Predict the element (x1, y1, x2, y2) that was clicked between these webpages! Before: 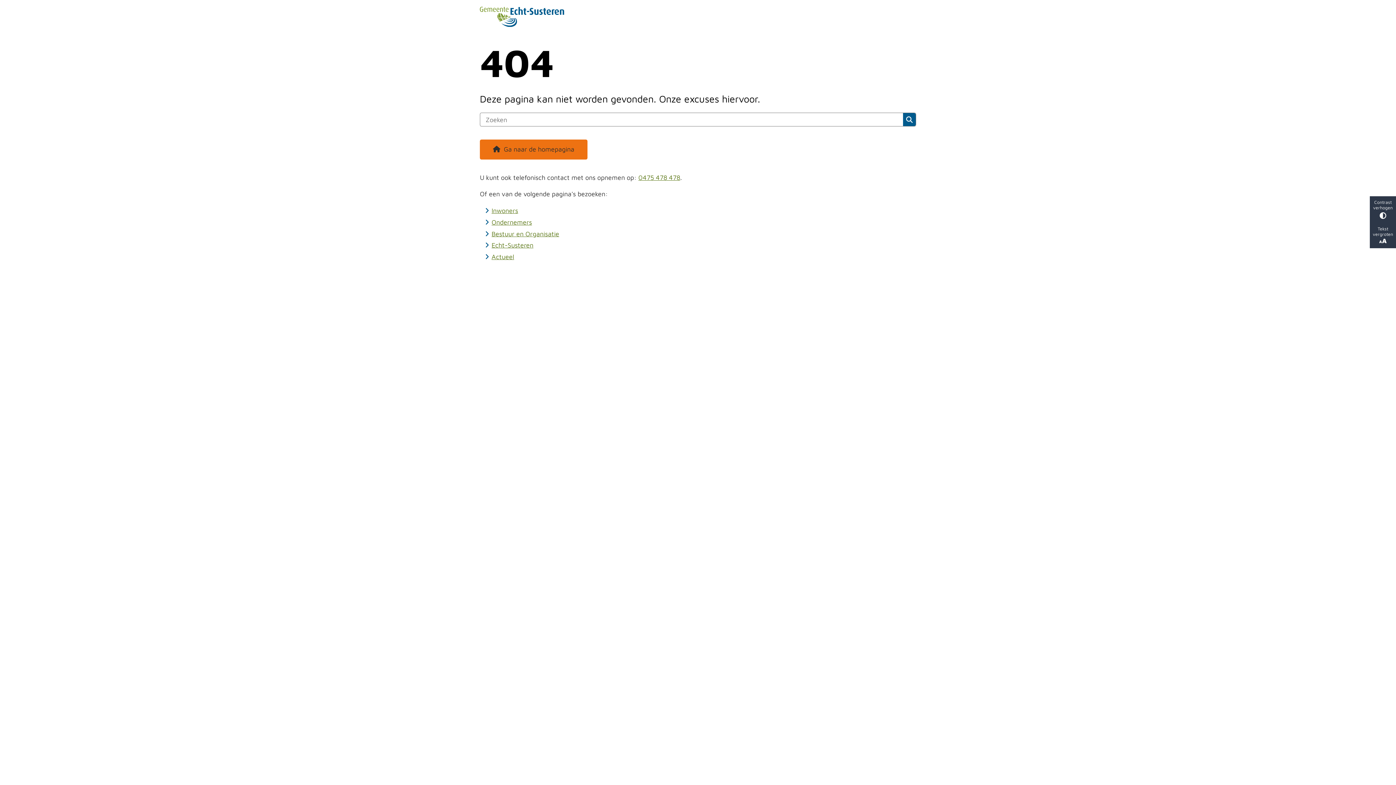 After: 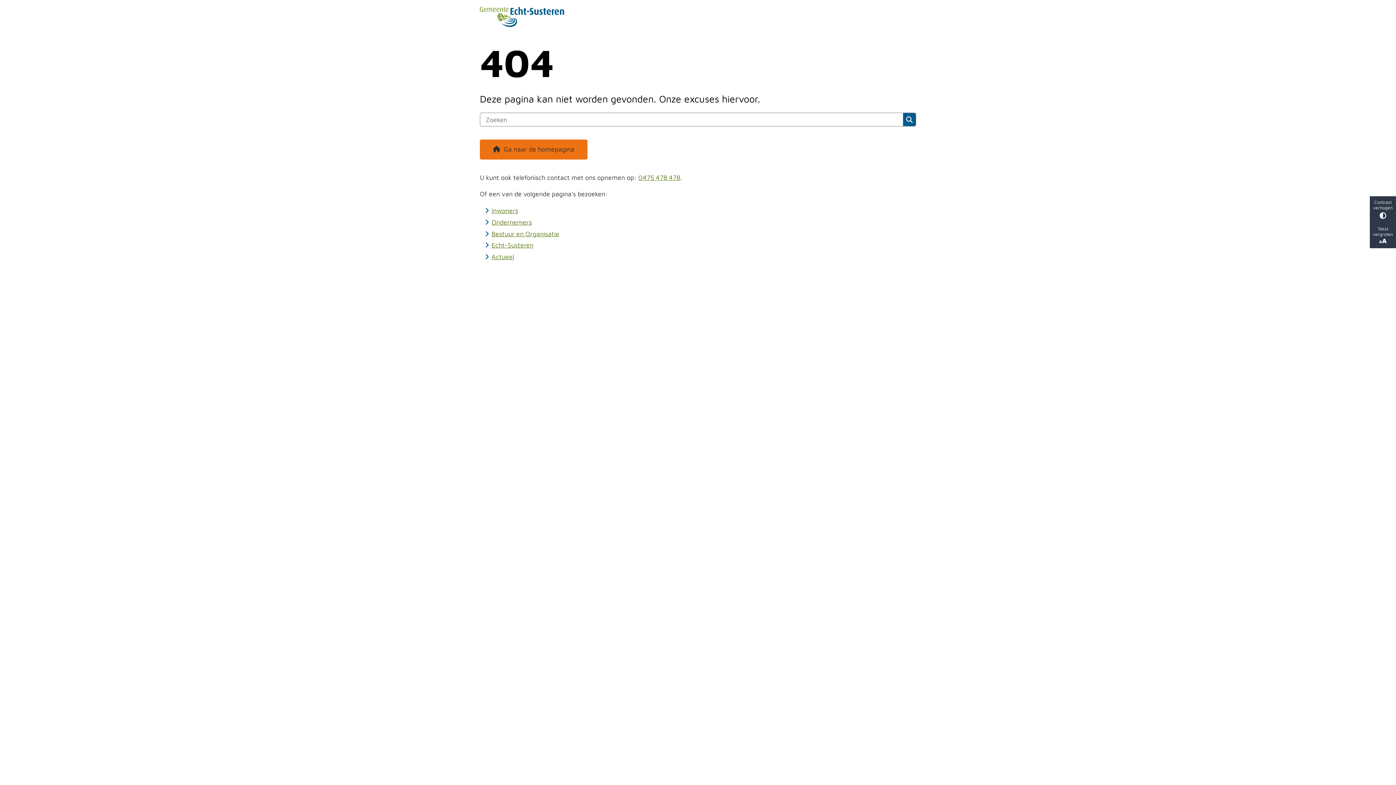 Action: label: Tekst vergroten bbox: (1370, 222, 1396, 248)